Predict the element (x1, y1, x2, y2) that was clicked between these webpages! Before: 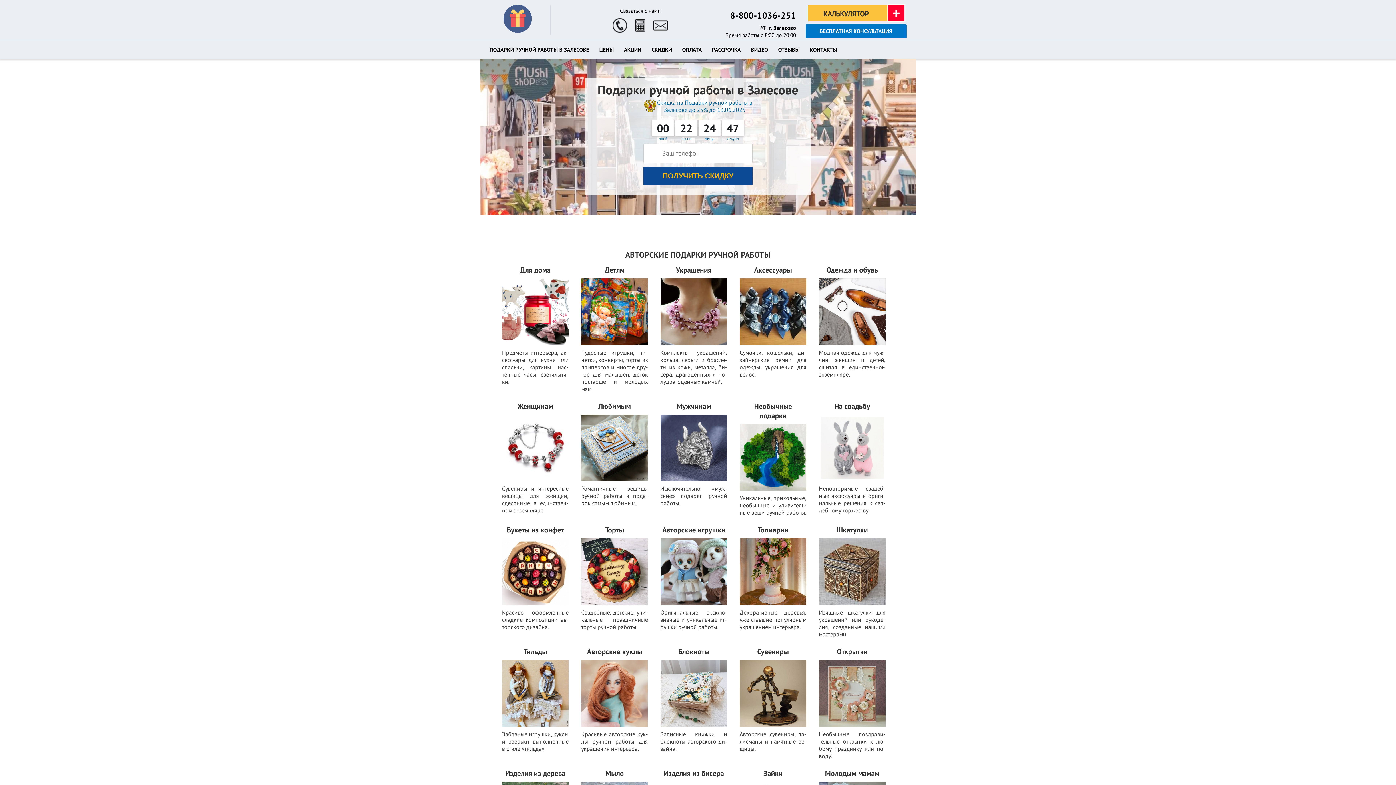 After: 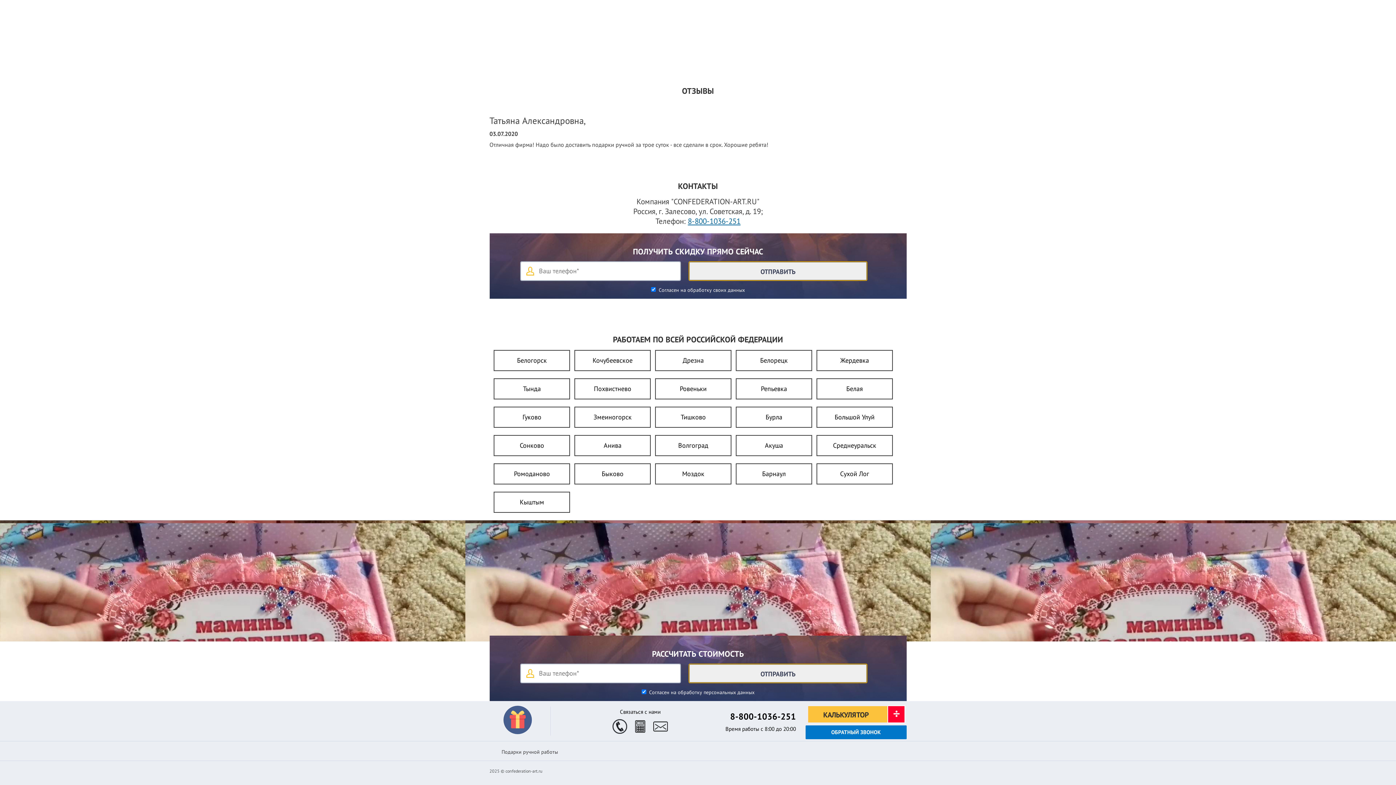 Action: bbox: (633, 12, 647, 19)